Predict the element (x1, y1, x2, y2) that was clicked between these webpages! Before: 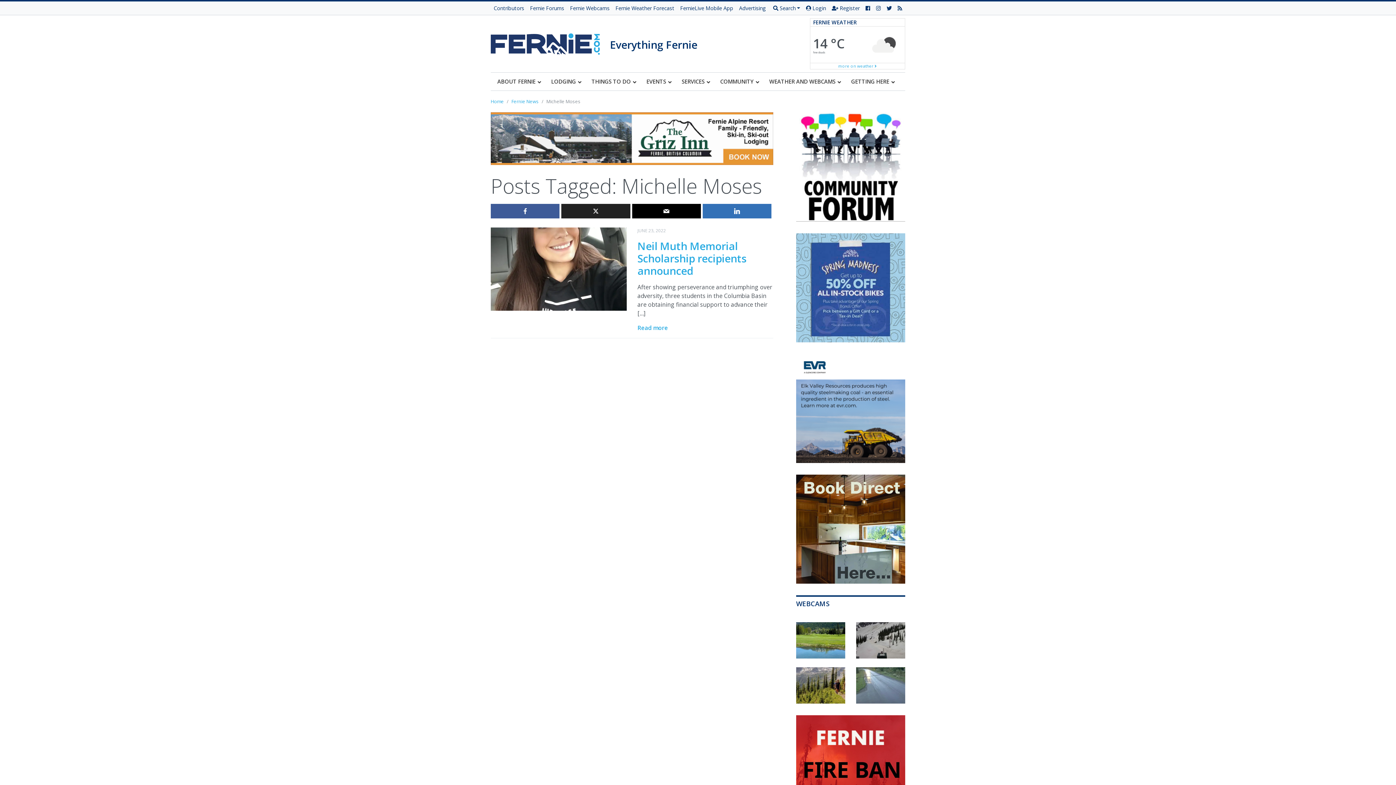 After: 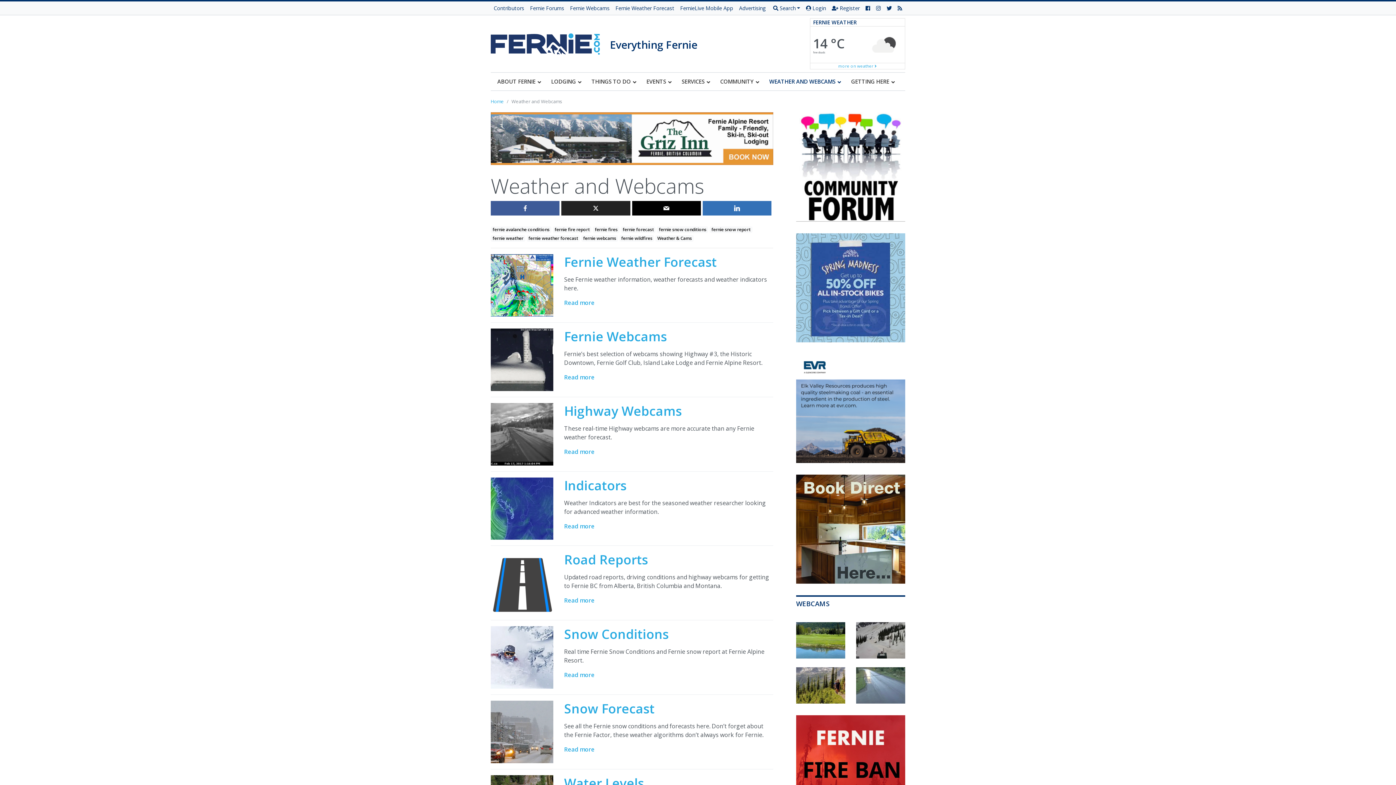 Action: bbox: (838, 63, 877, 68) label: more on weather 